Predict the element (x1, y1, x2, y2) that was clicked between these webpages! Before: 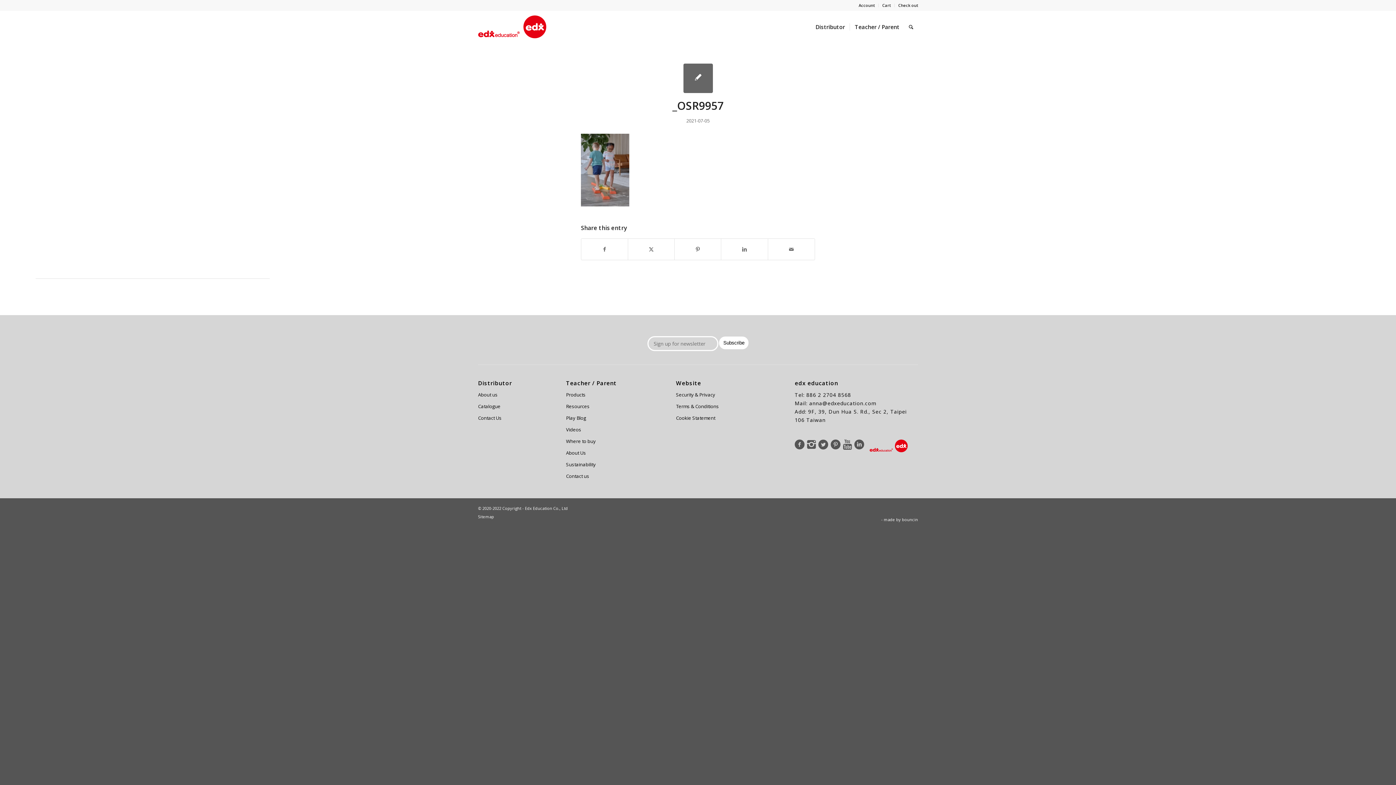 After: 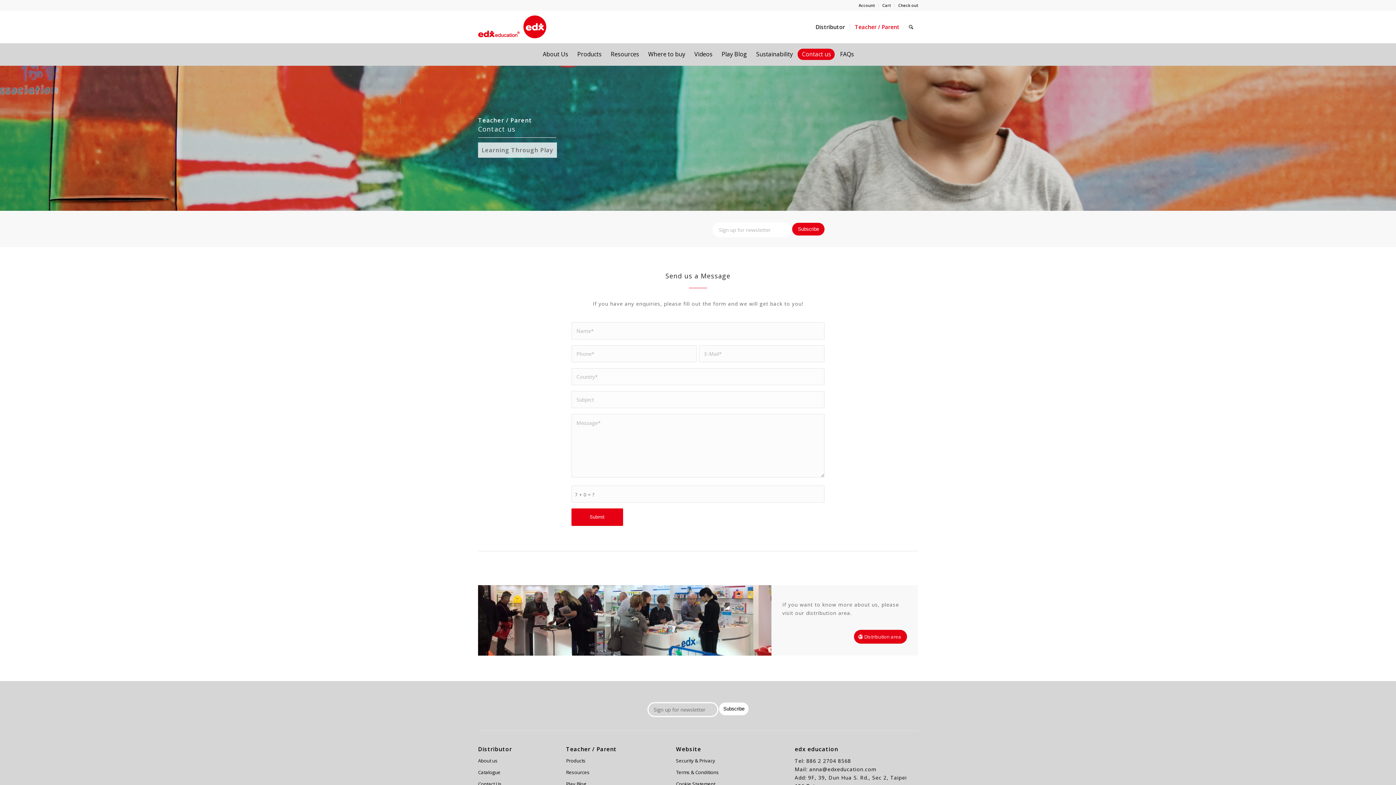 Action: label: Contact us bbox: (566, 471, 658, 482)